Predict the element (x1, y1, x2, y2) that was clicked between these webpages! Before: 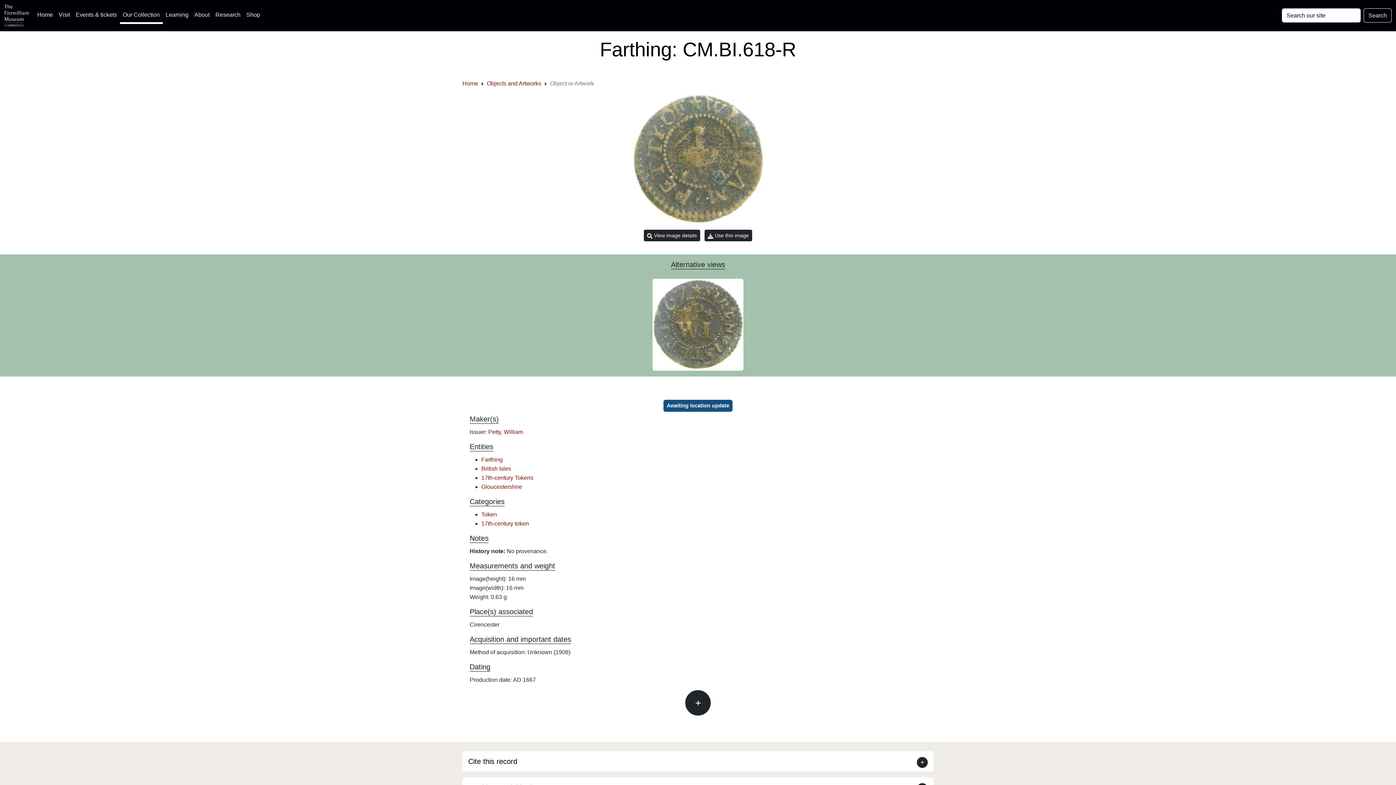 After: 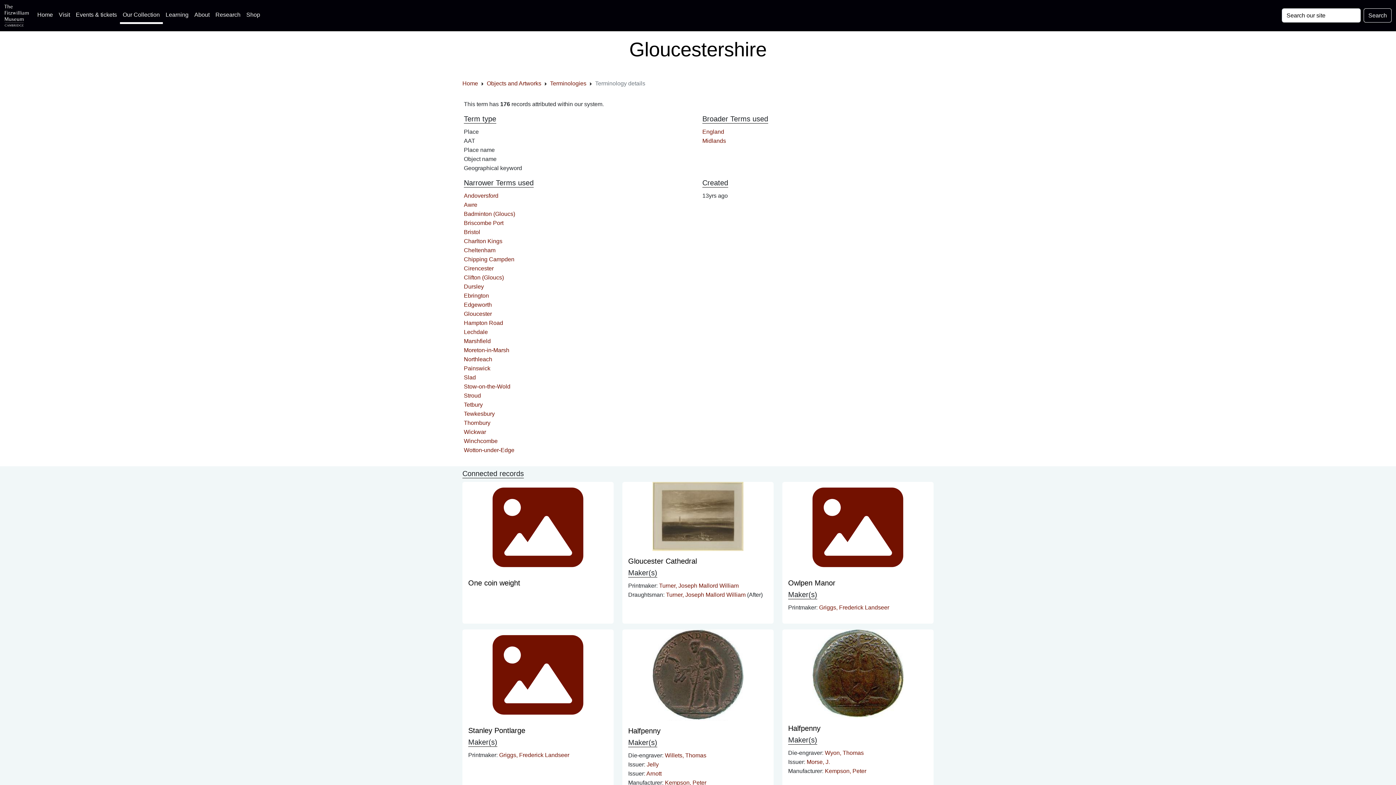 Action: label: Gloucestershire bbox: (481, 483, 522, 490)